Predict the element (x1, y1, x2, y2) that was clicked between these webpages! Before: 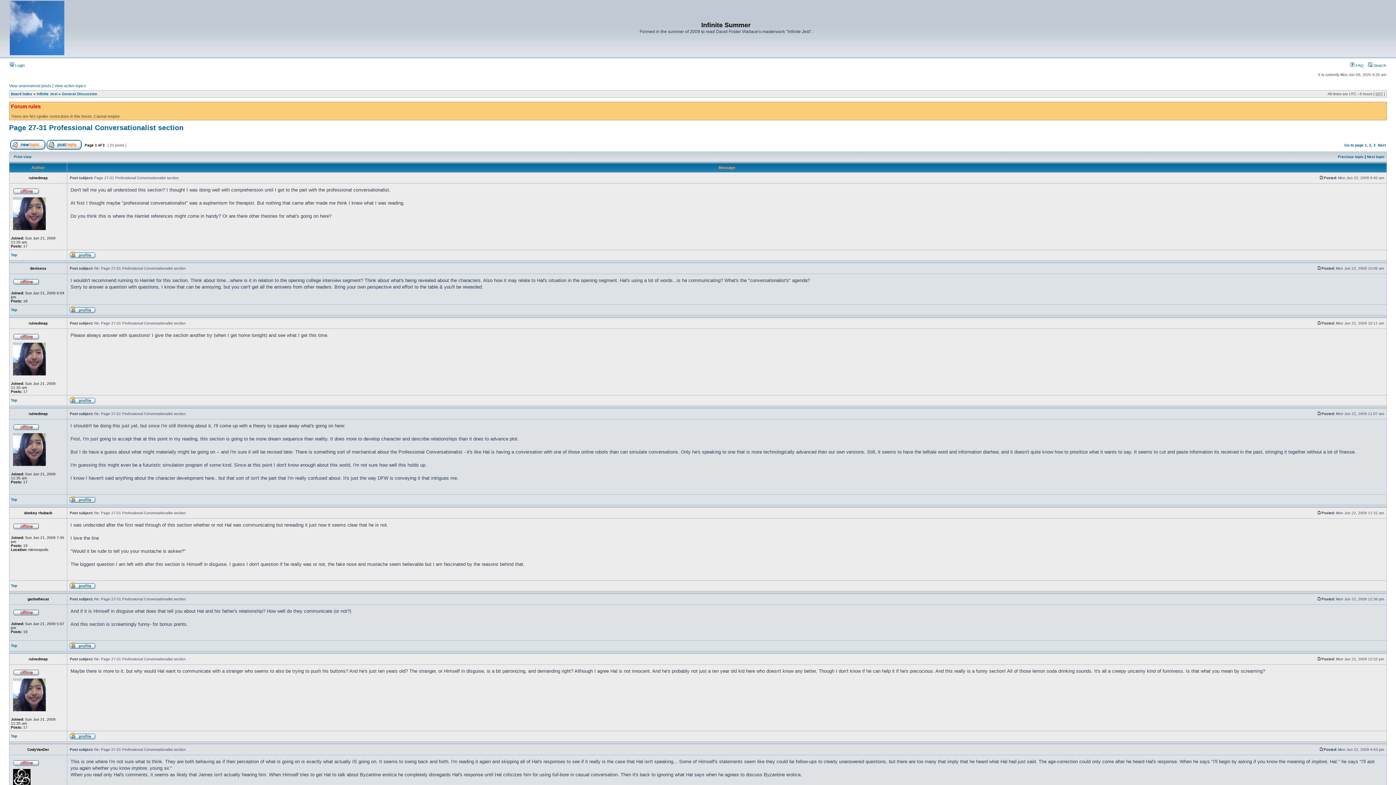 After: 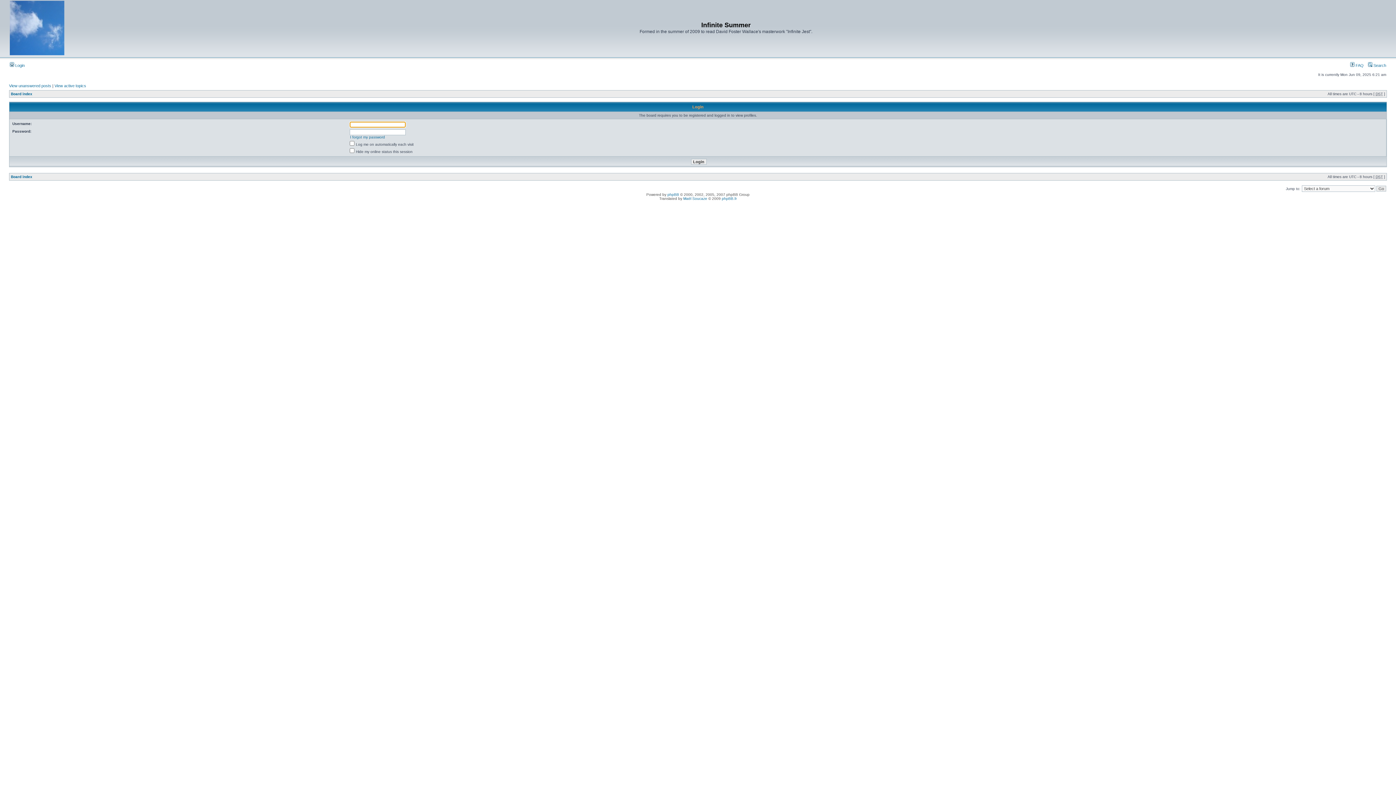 Action: bbox: (69, 586, 95, 590)